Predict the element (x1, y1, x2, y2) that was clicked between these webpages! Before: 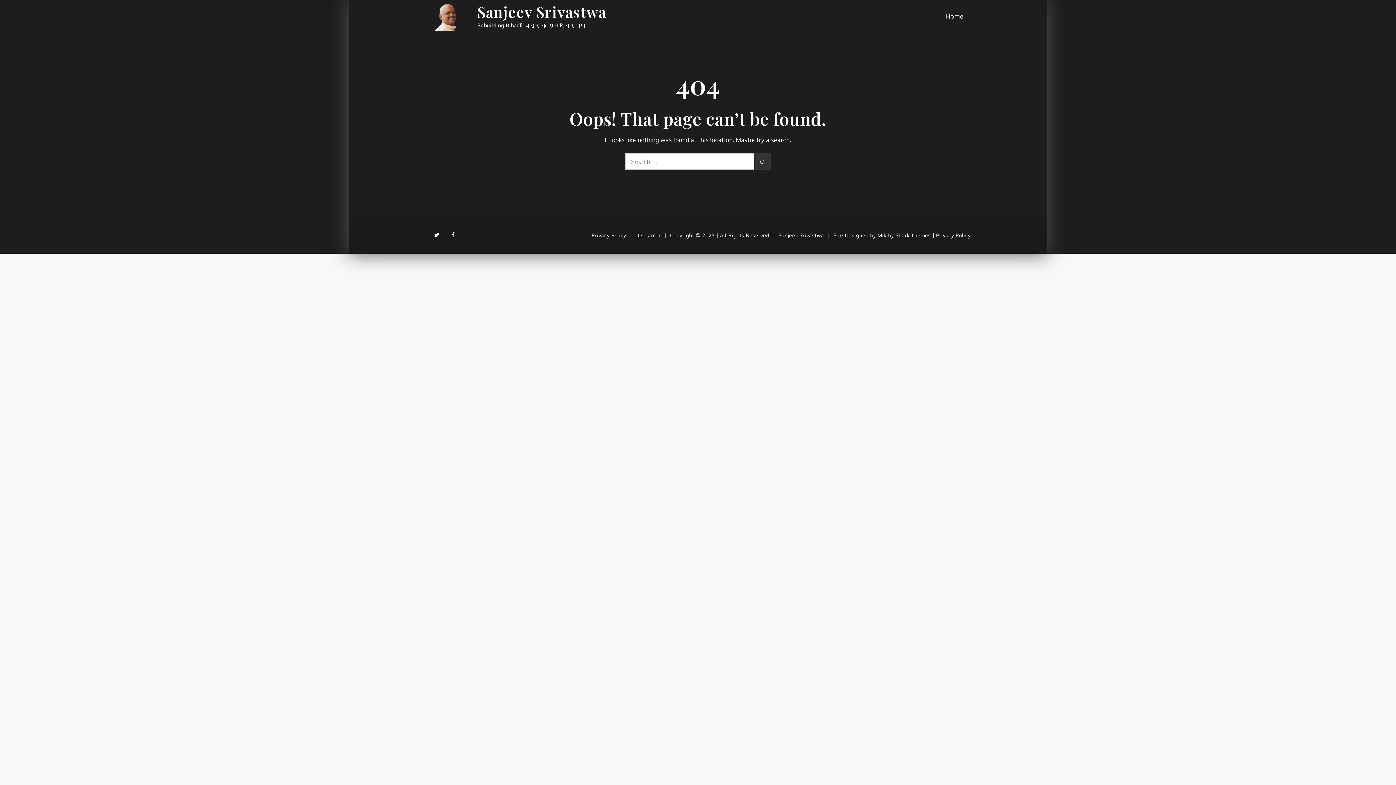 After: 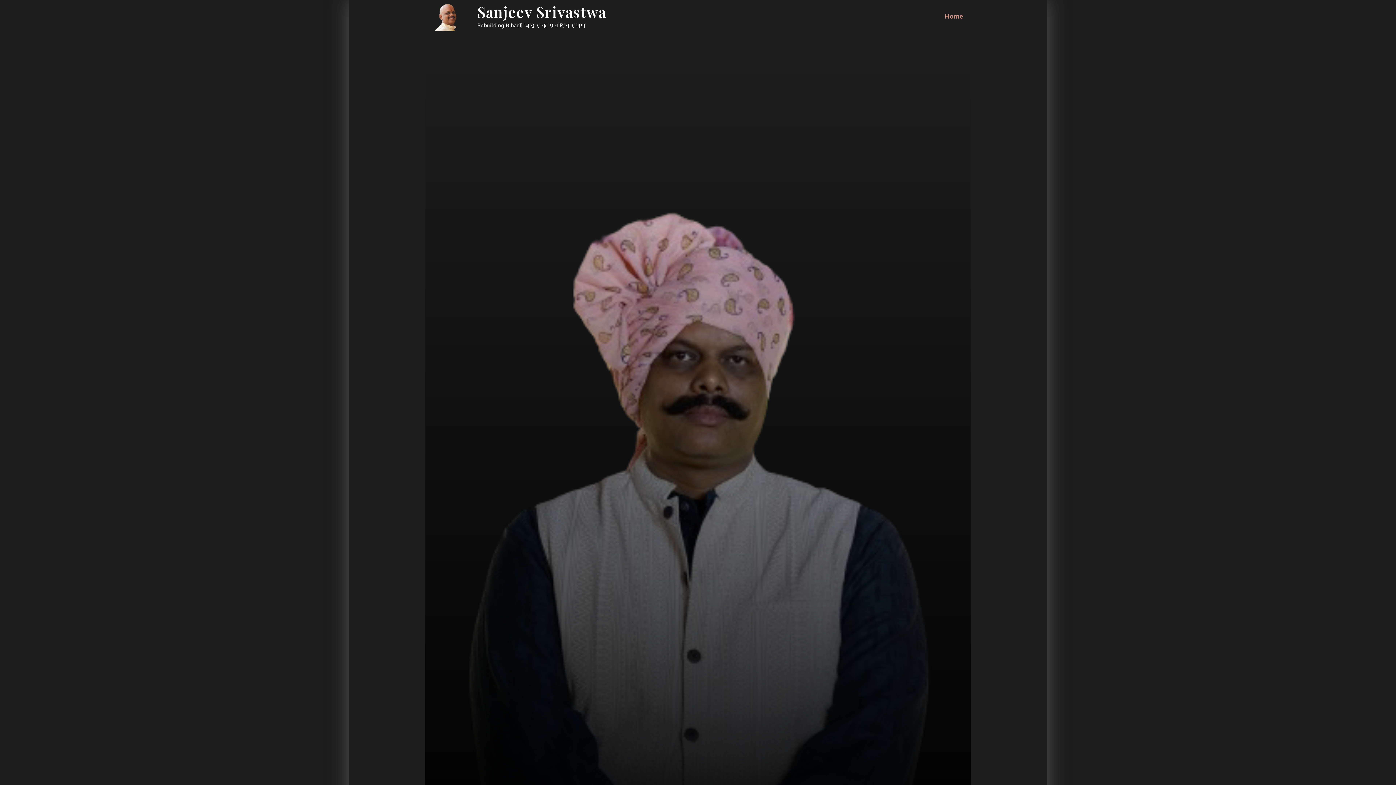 Action: bbox: (938, 0, 970, 32) label: Home